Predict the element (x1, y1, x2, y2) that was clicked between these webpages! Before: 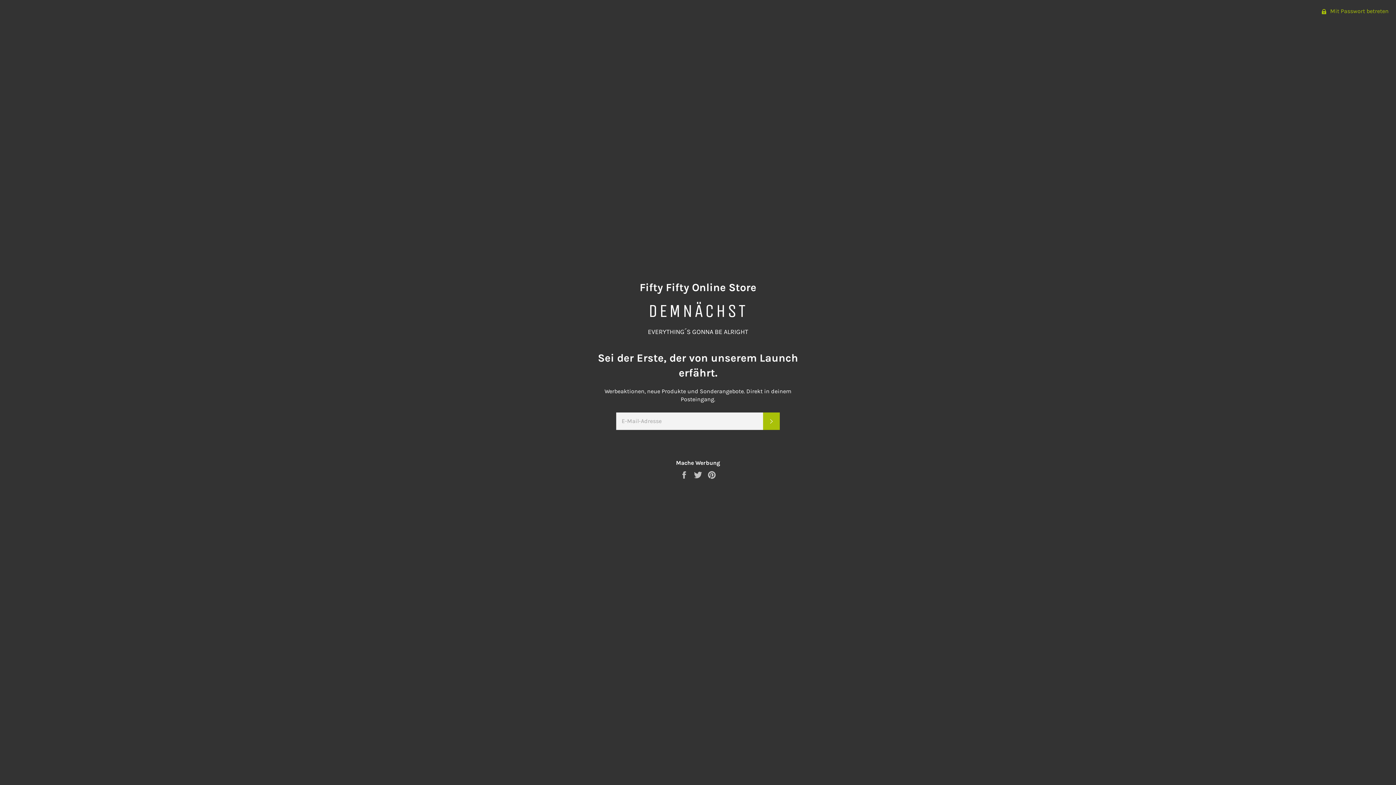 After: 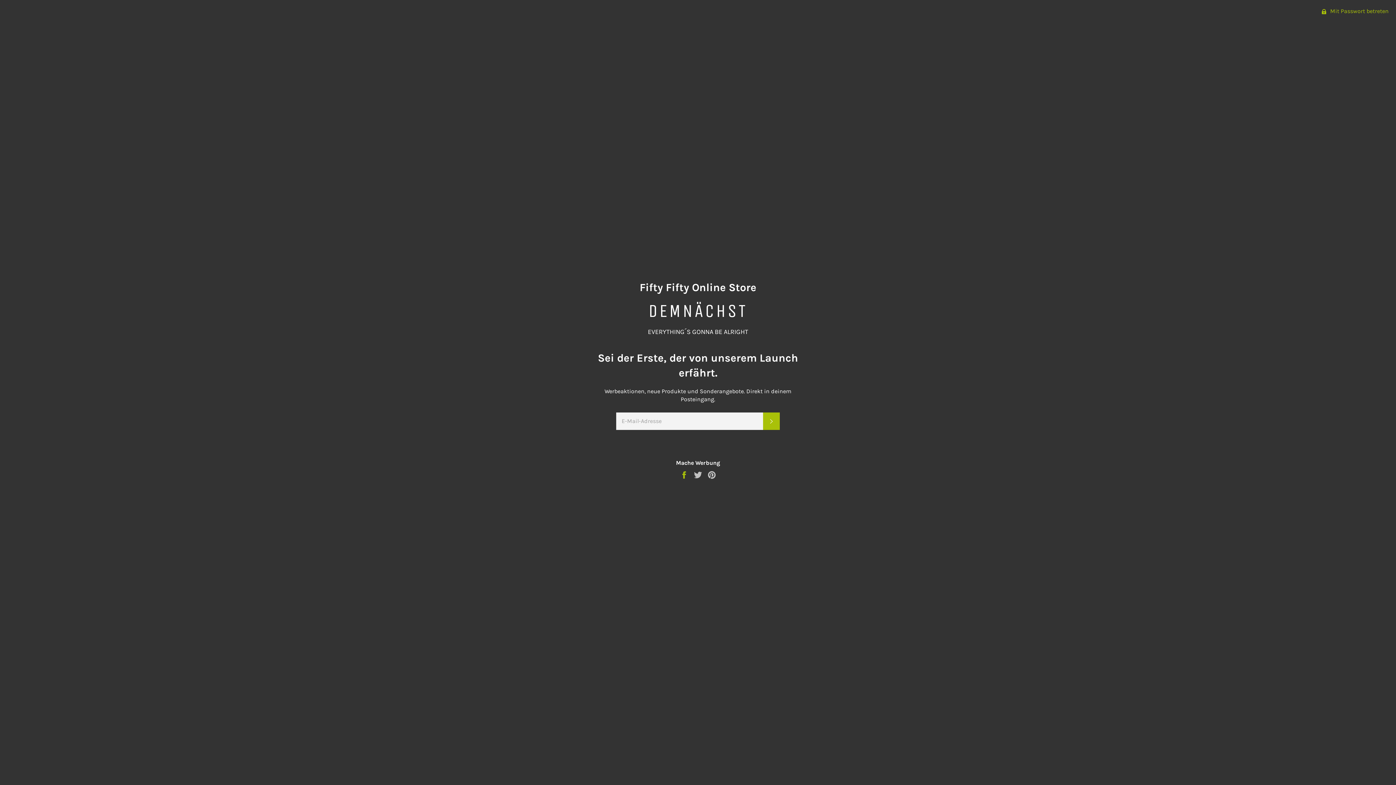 Action: label:  
Auf Facebook teilen bbox: (680, 471, 690, 478)